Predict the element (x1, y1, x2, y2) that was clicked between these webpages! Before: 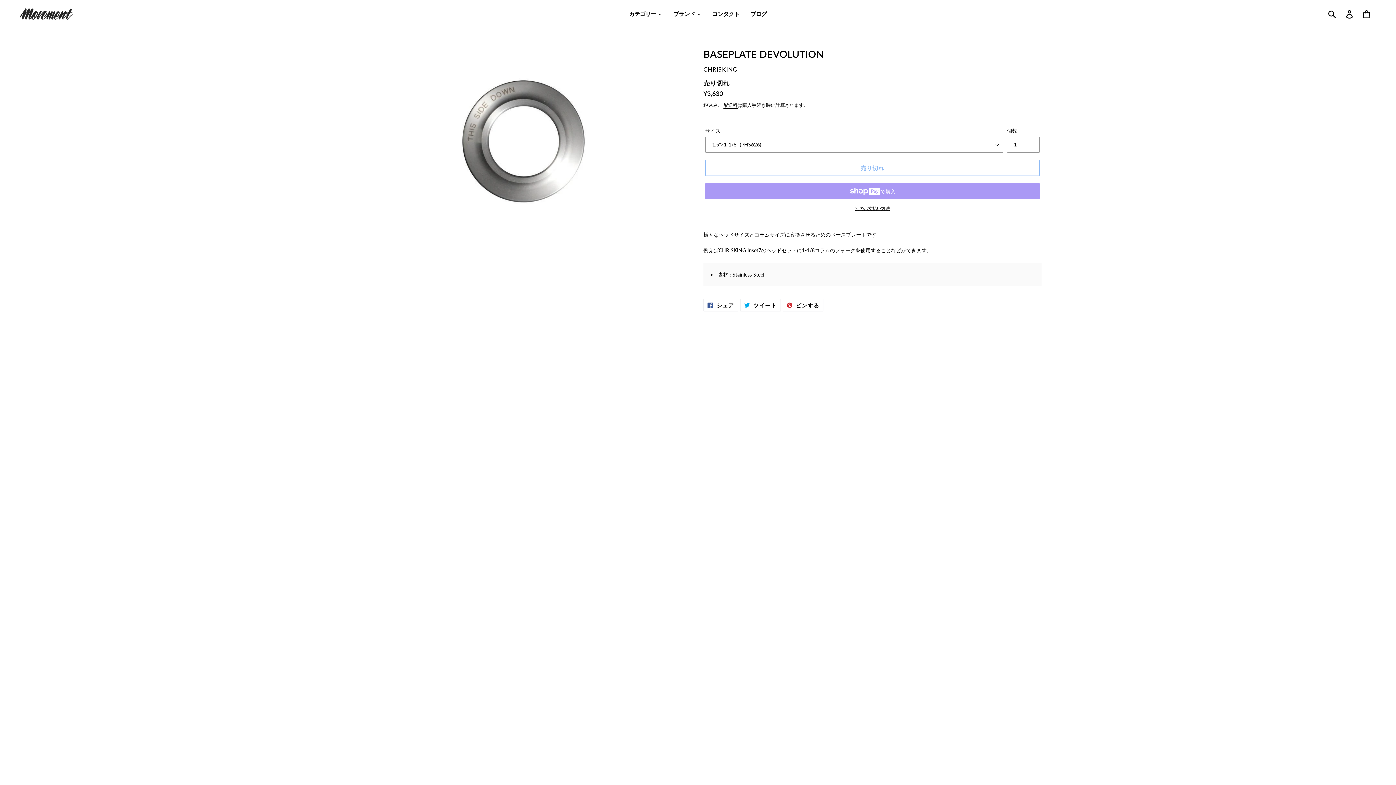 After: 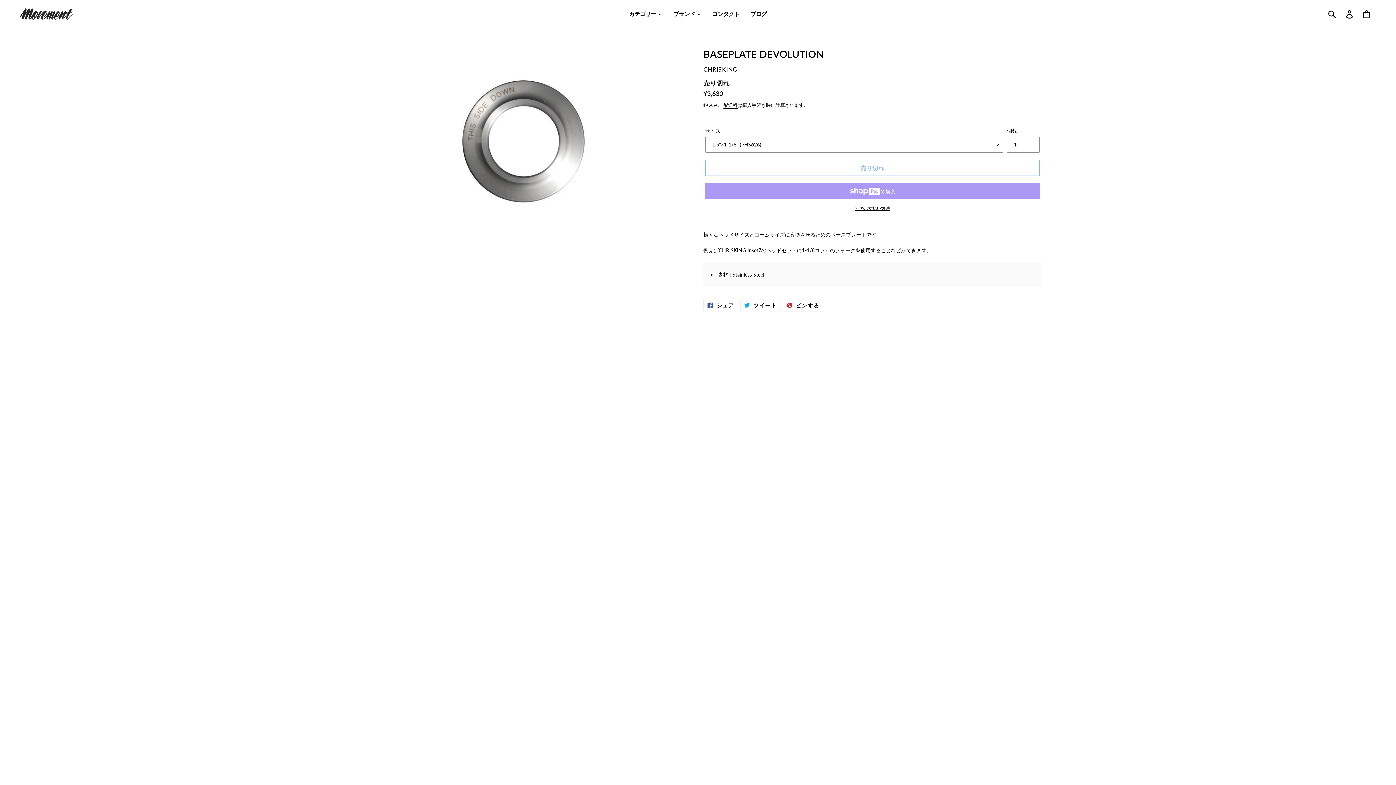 Action: label:  ピンする
PINTERESTでピンする bbox: (782, 298, 823, 311)